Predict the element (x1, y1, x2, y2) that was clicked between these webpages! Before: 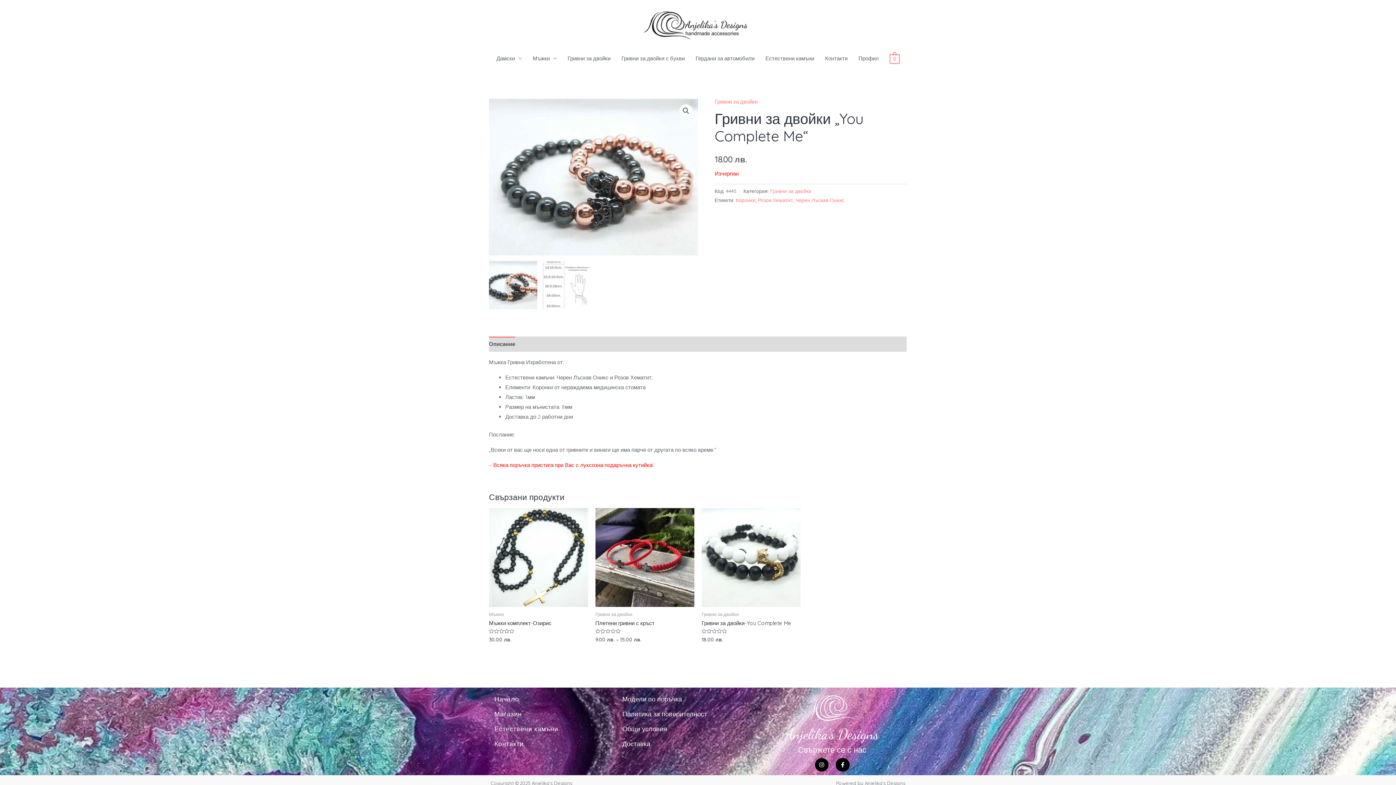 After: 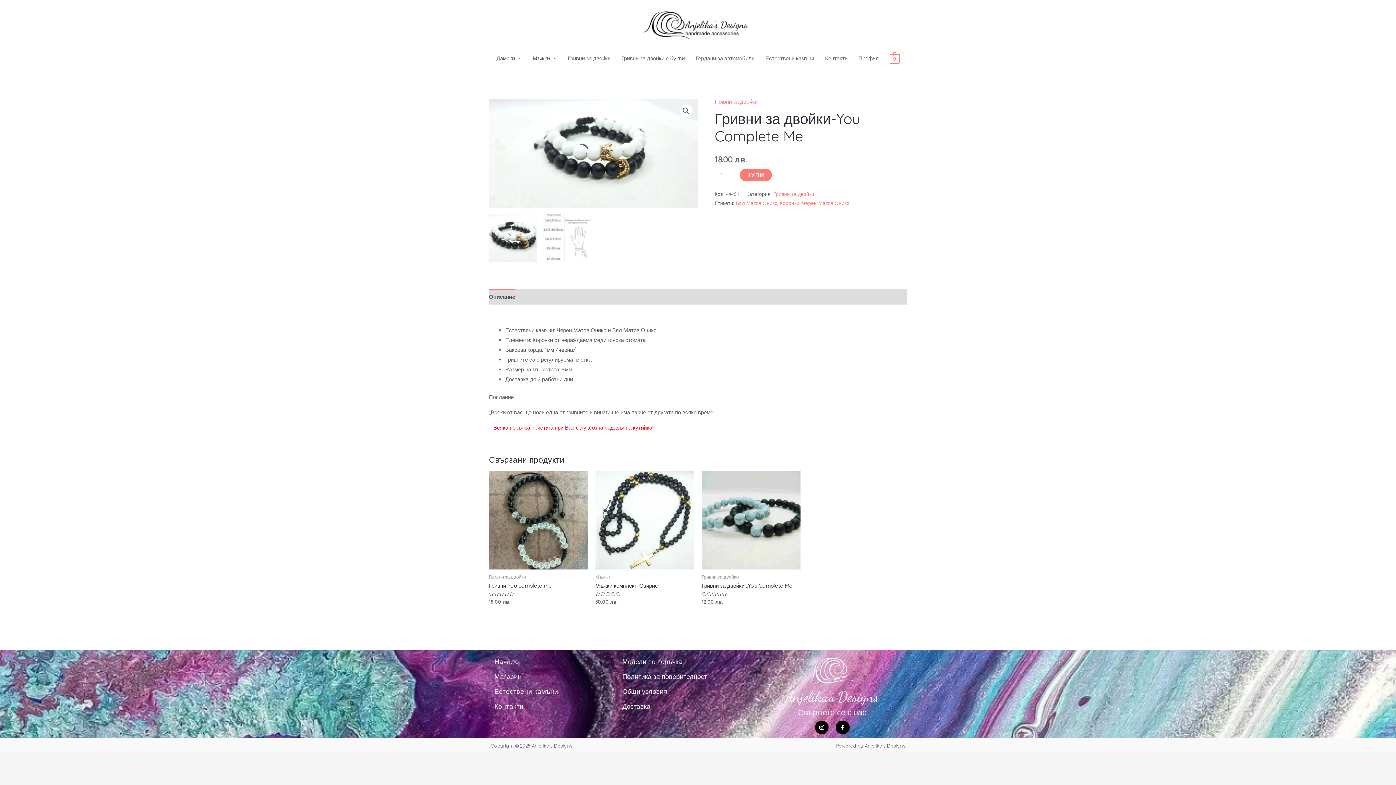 Action: bbox: (701, 508, 800, 607)